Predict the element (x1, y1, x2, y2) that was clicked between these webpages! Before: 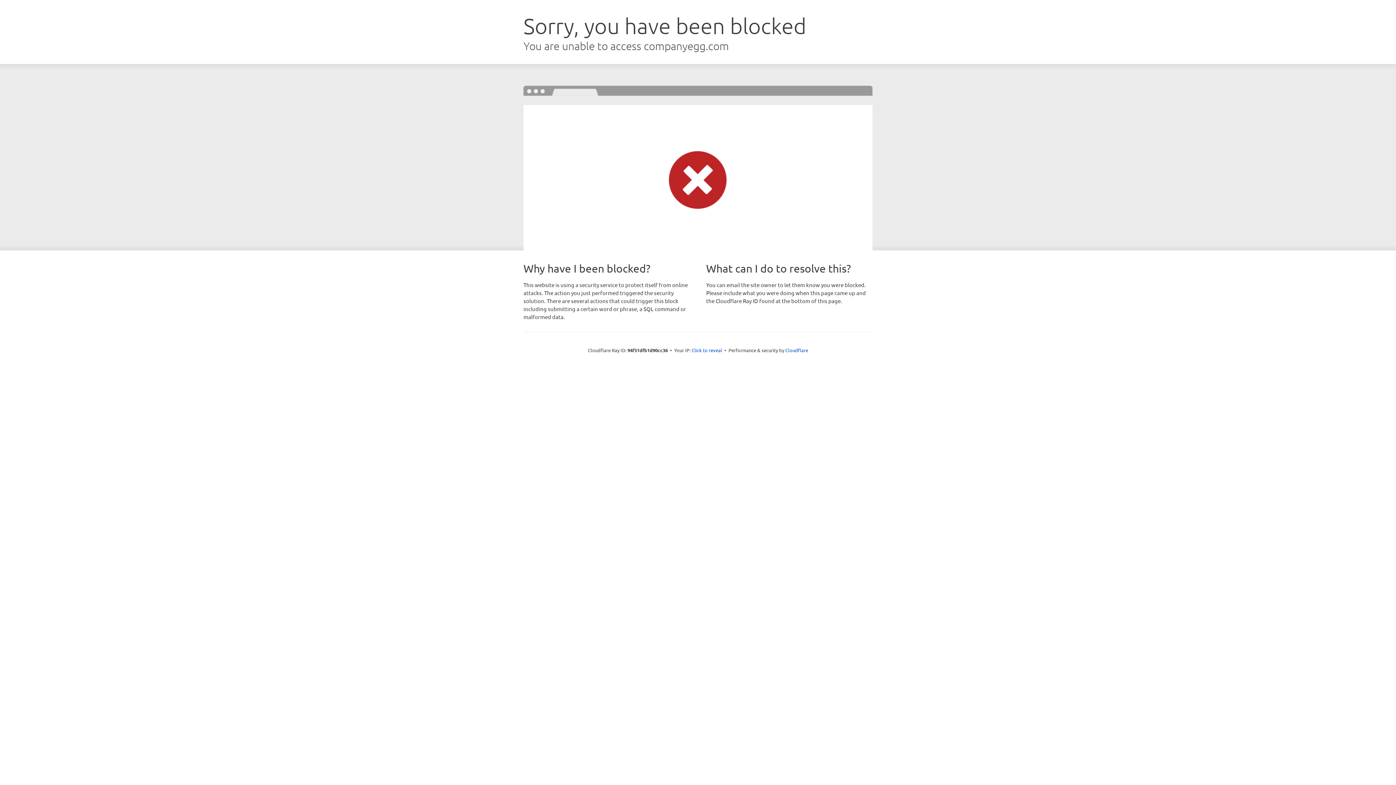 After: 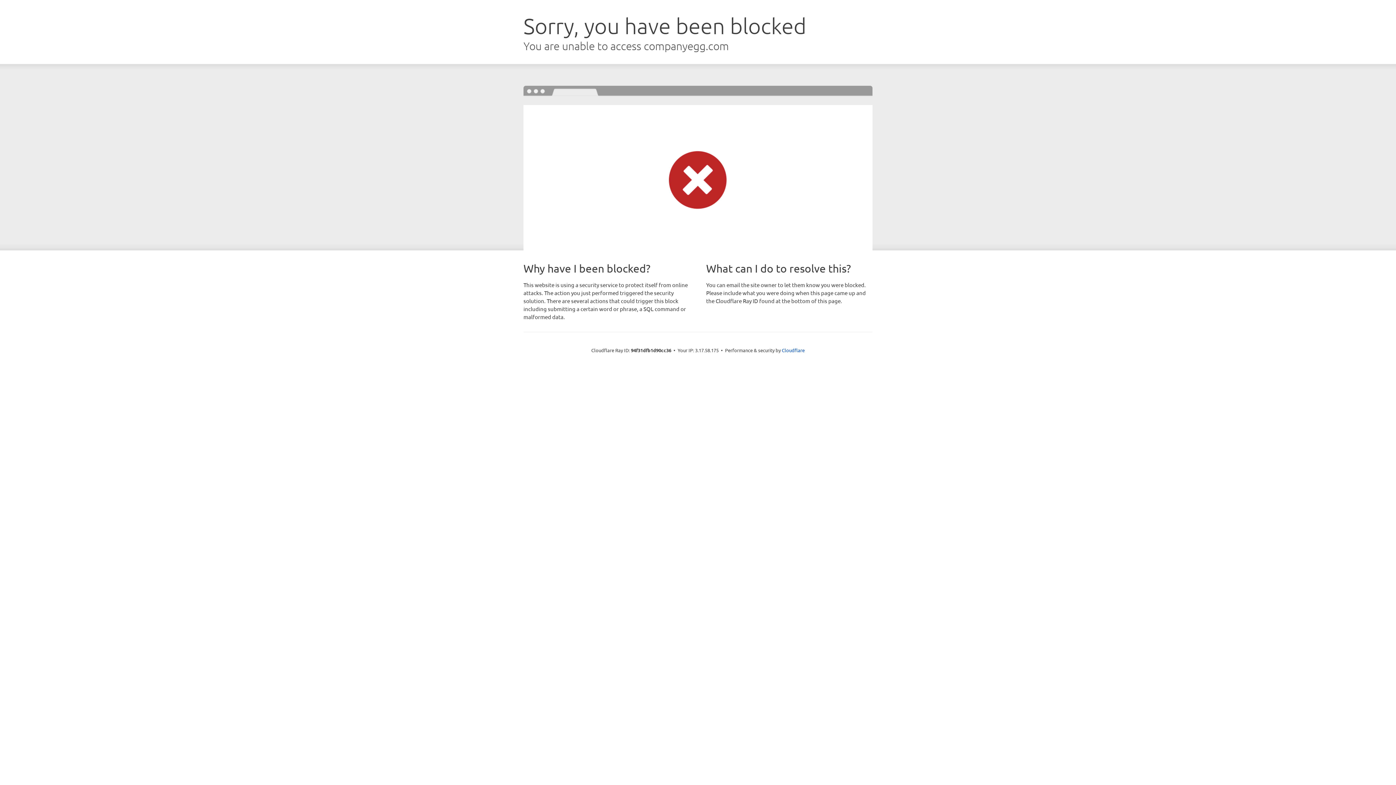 Action: label: Click to reveal bbox: (691, 346, 722, 353)